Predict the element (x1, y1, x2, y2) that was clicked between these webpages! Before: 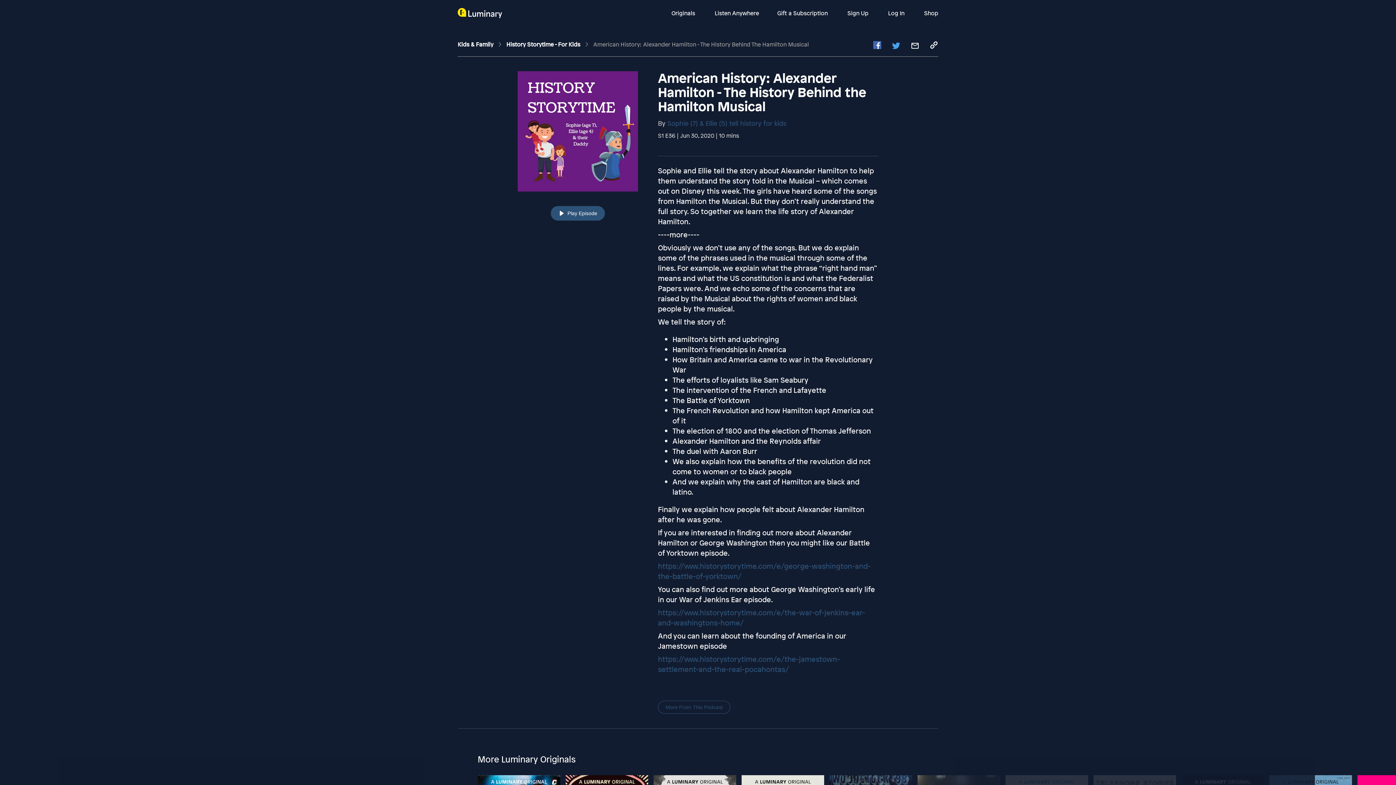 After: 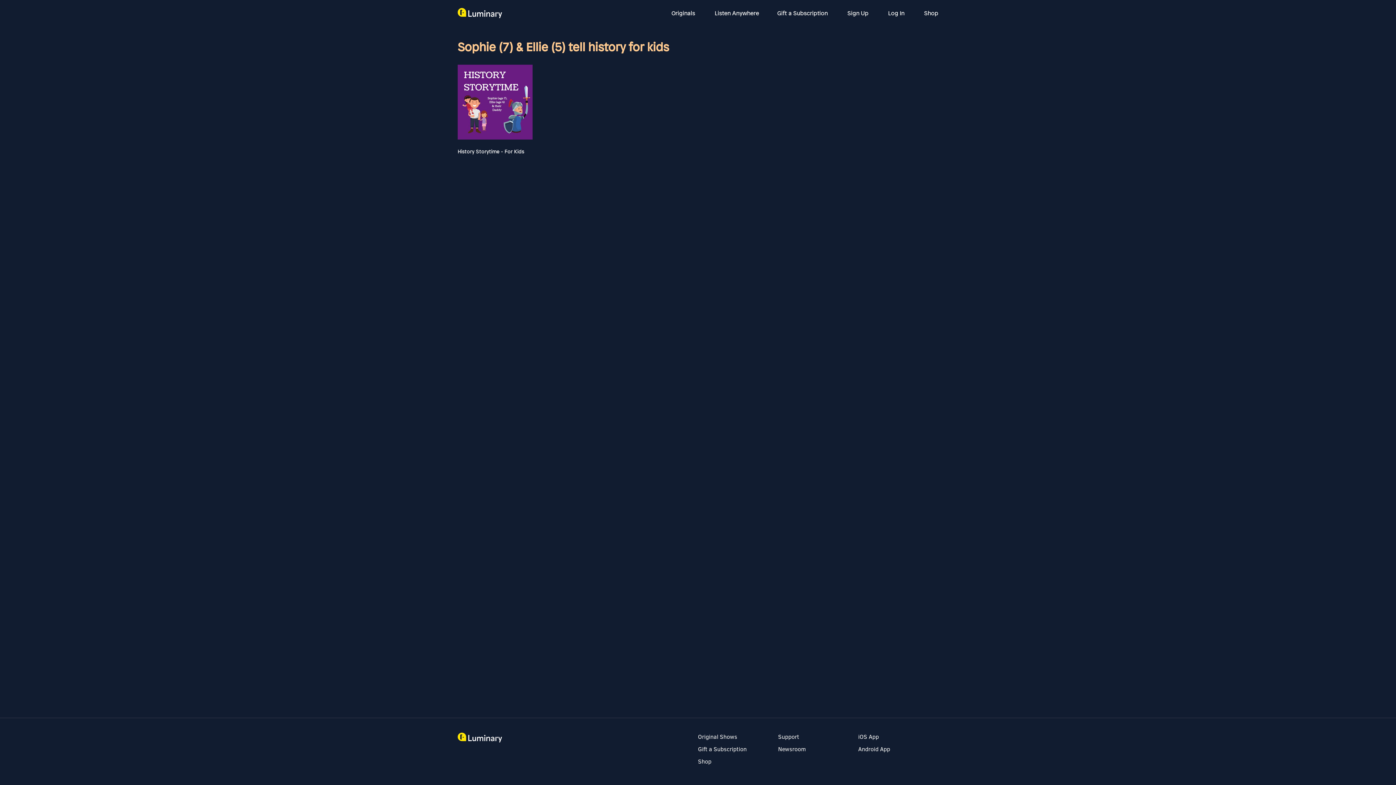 Action: label: Sophie (7) & Ellie (5) tell history for kids bbox: (667, 118, 786, 127)